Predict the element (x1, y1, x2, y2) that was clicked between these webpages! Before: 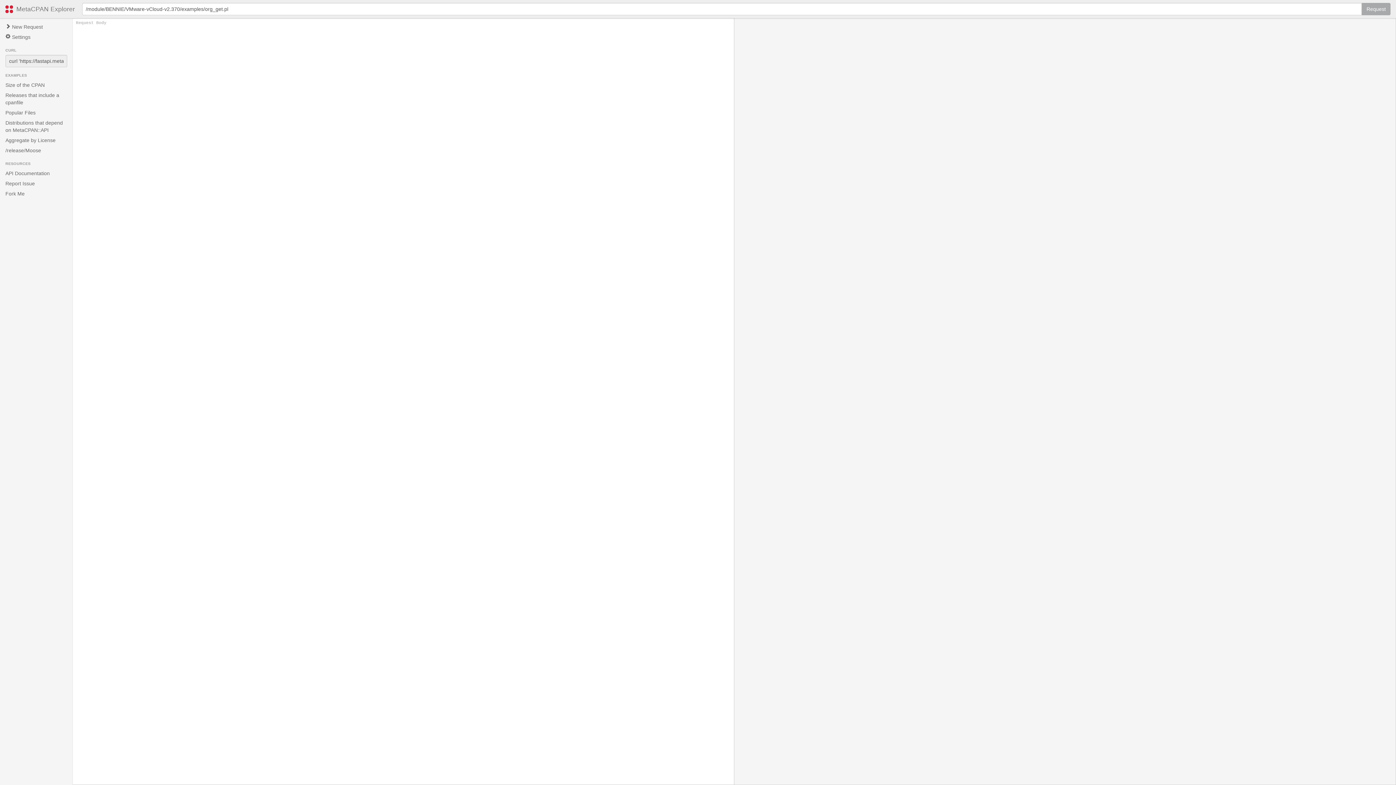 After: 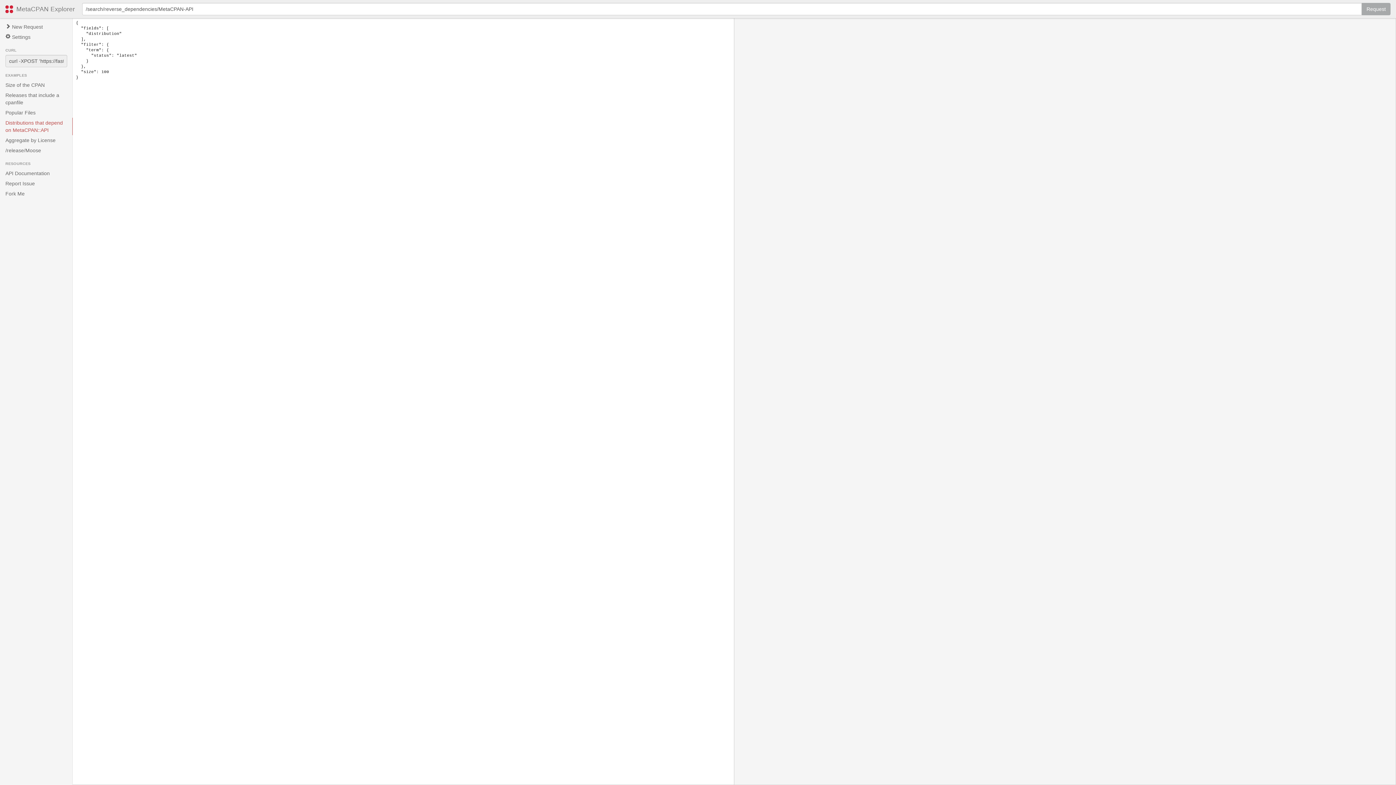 Action: label: Distributions that depend on MetaCPAN::API bbox: (0, 117, 72, 135)